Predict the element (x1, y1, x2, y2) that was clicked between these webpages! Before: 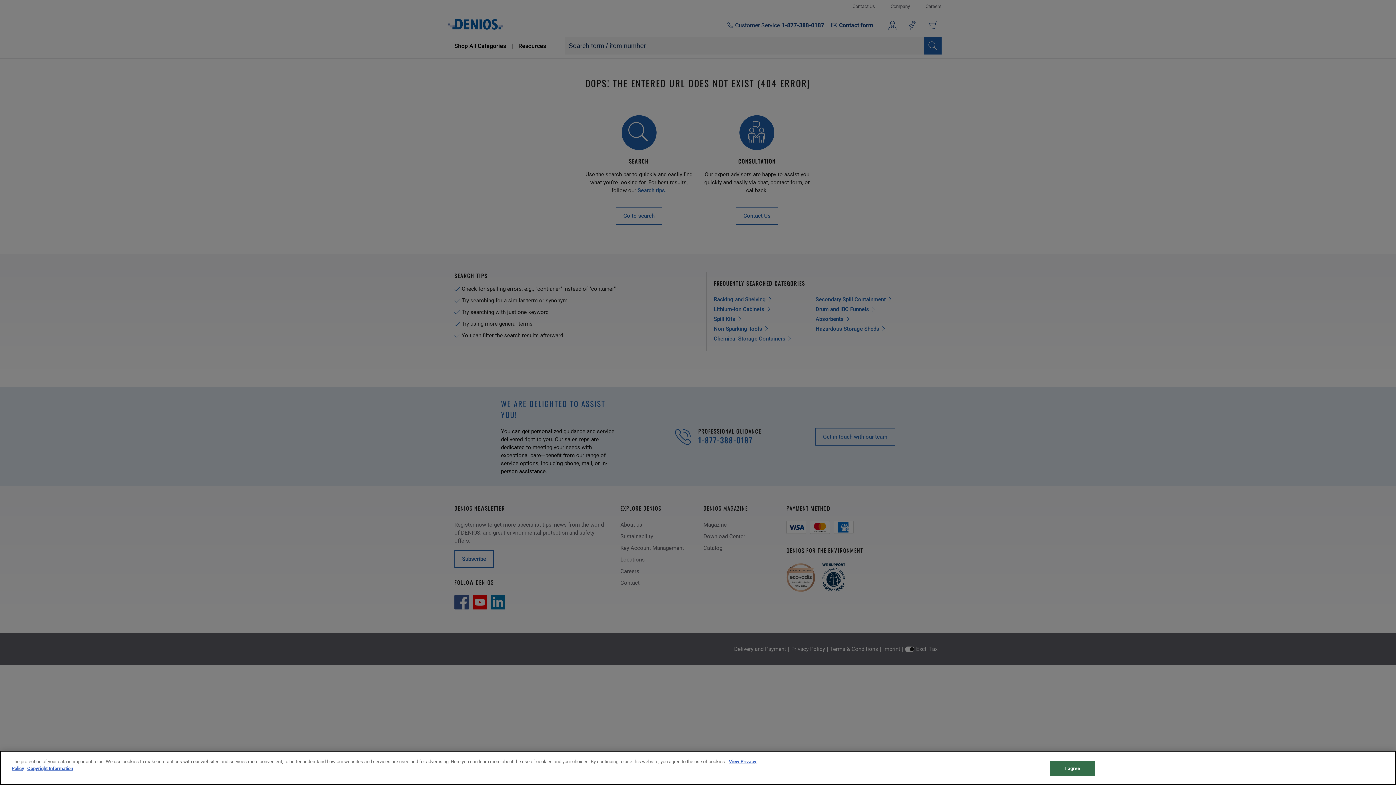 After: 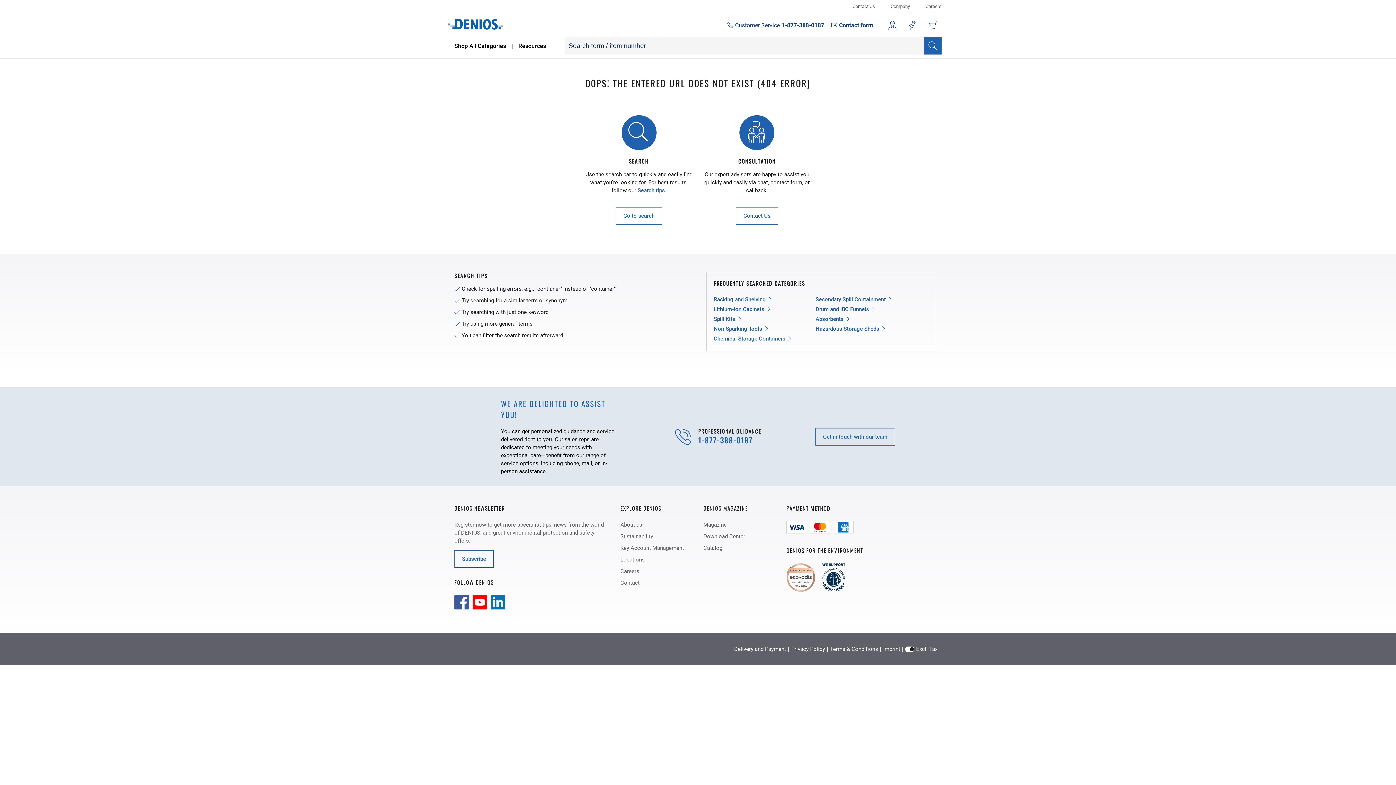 Action: label: I agree bbox: (1050, 761, 1095, 776)